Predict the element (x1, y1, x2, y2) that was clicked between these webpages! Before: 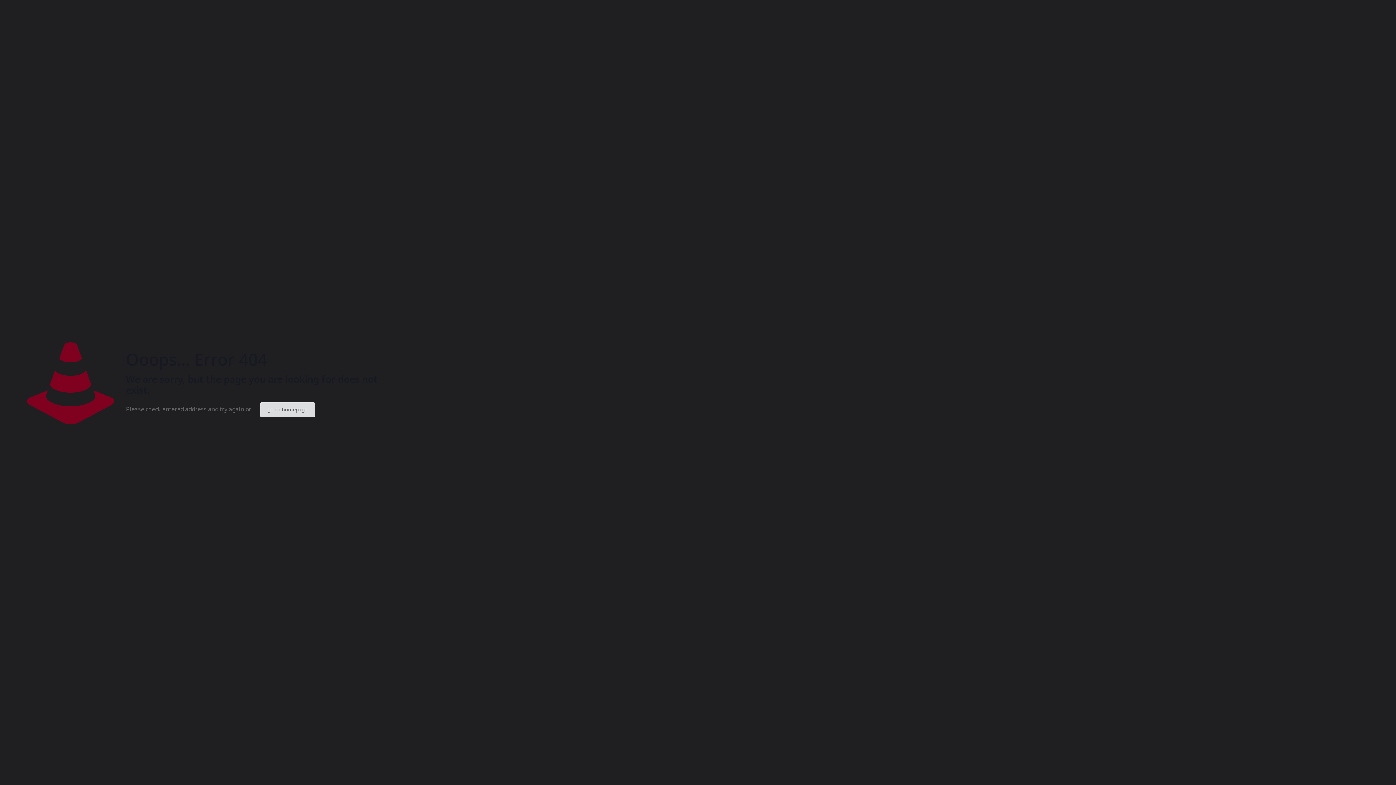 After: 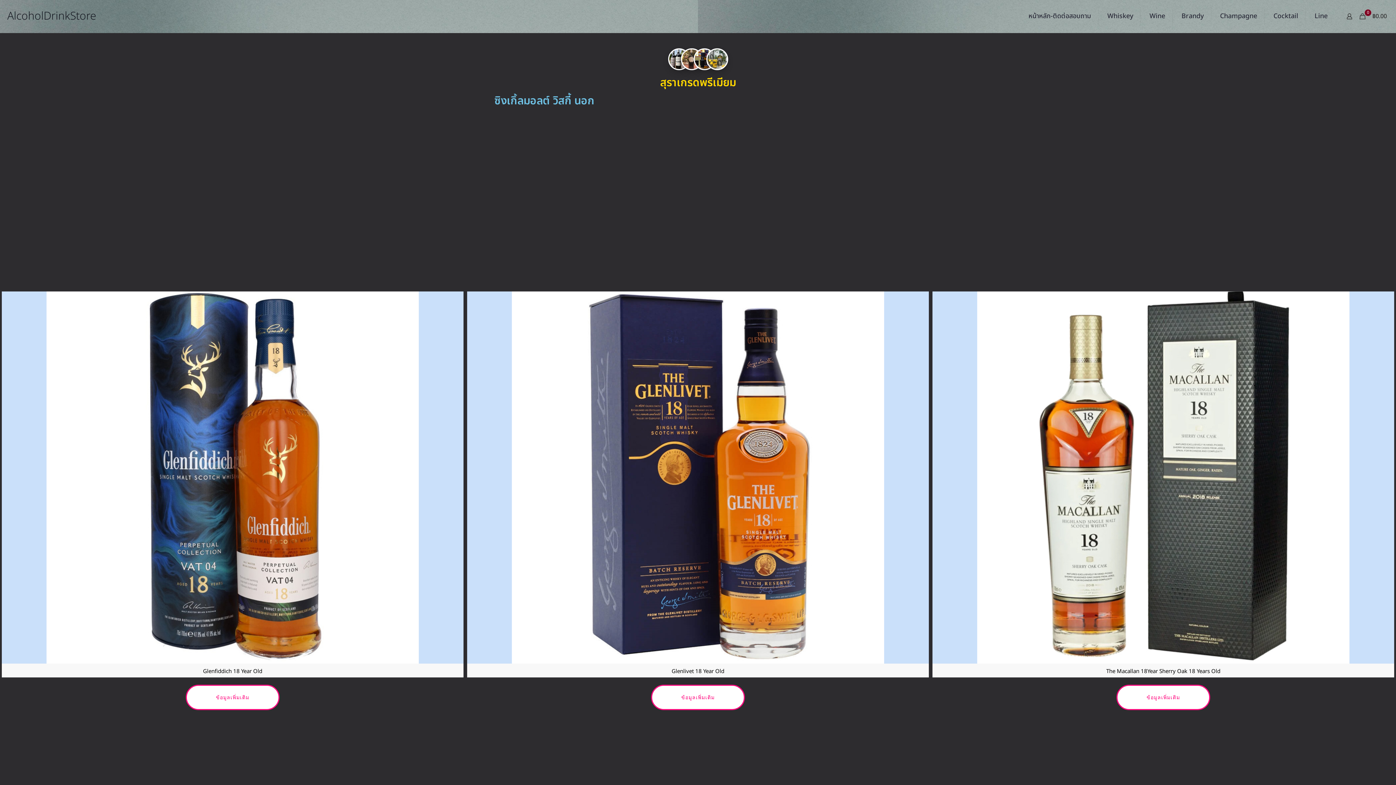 Action: bbox: (260, 402, 314, 417) label: go to homepage